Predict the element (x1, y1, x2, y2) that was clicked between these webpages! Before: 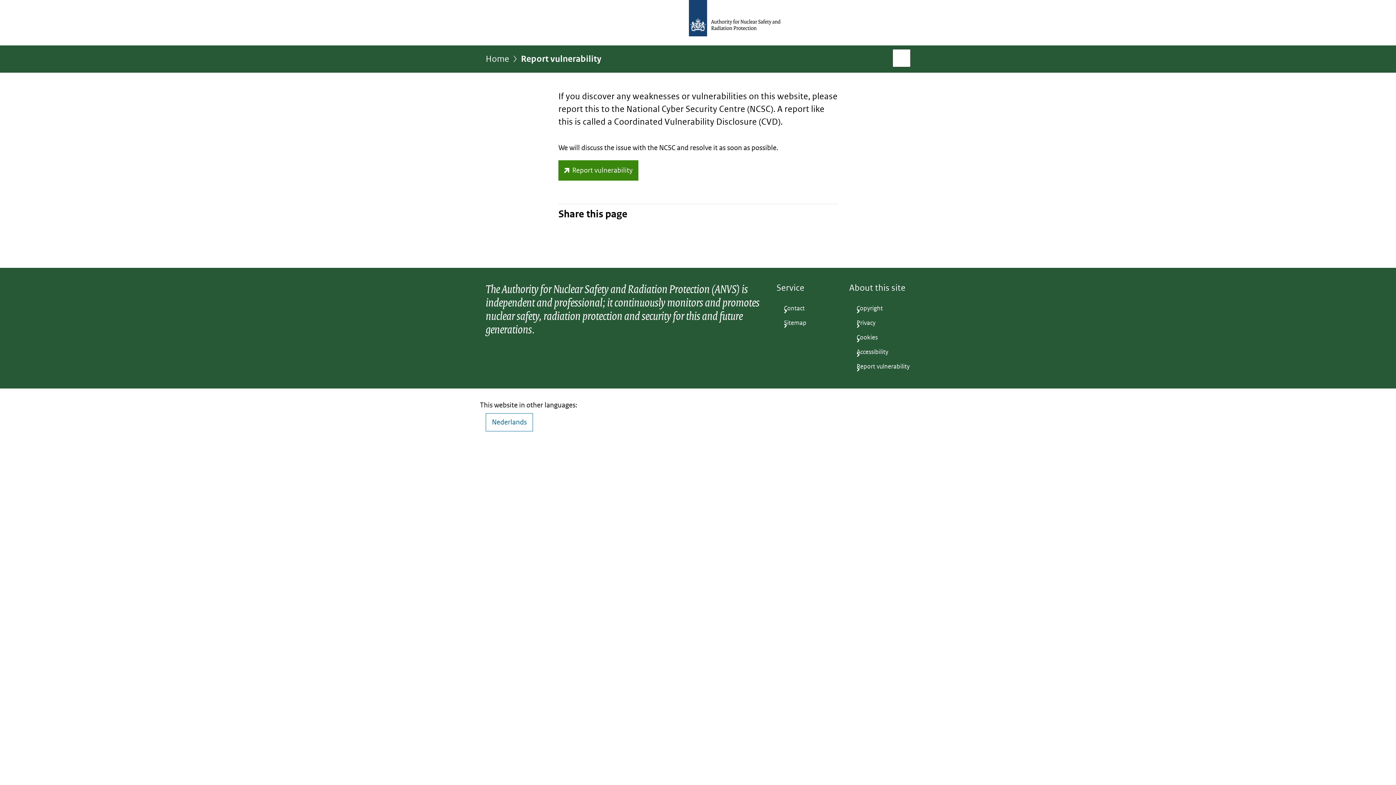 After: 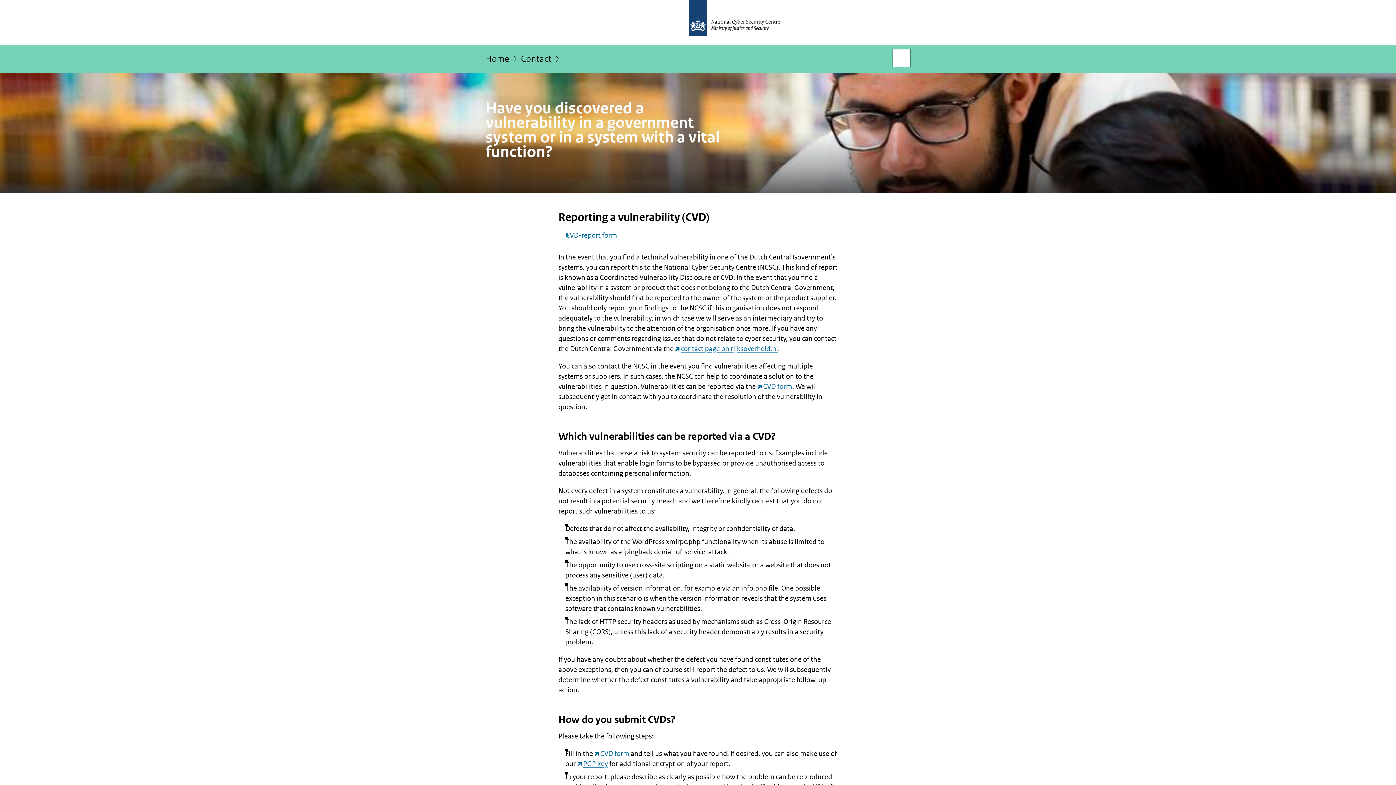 Action: label: Report vulnerability (opens external website) bbox: (558, 160, 638, 180)